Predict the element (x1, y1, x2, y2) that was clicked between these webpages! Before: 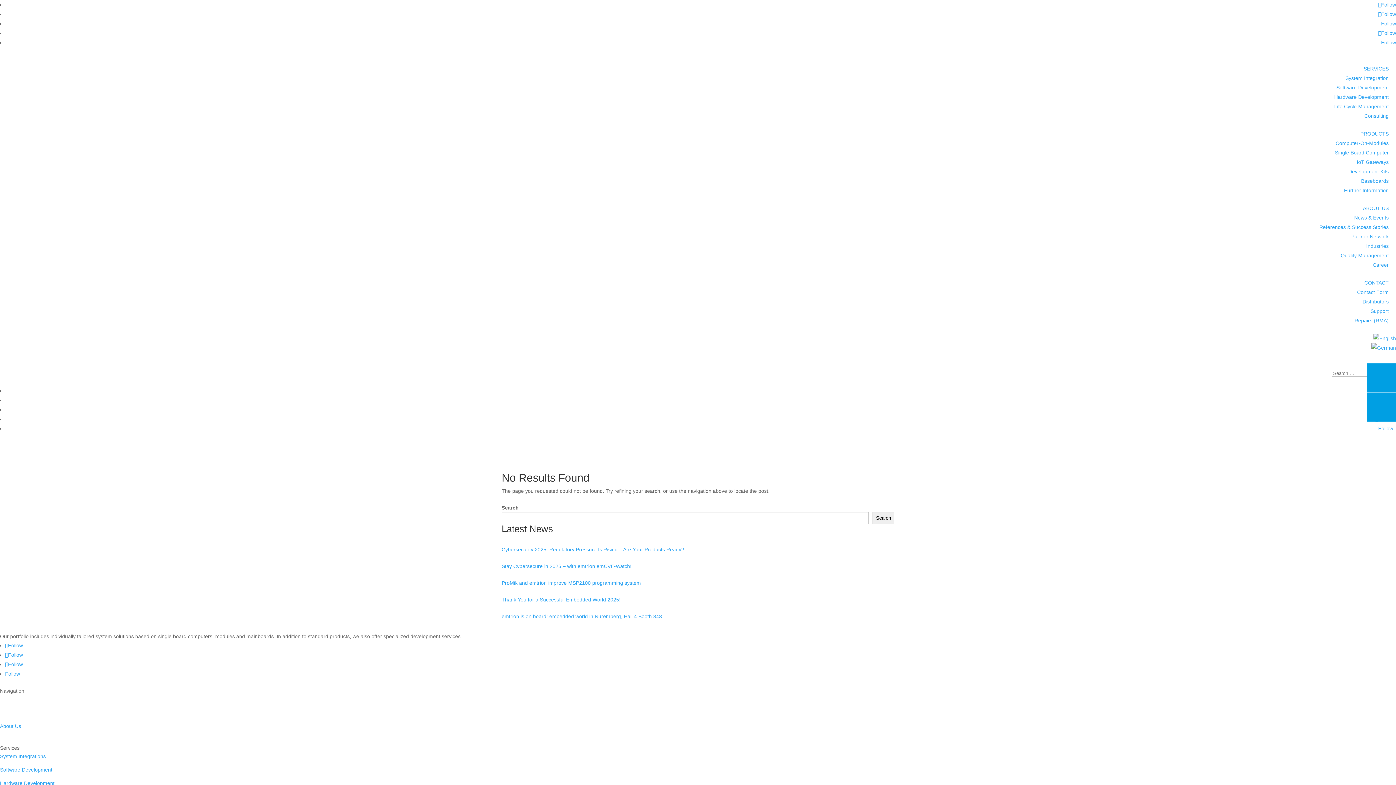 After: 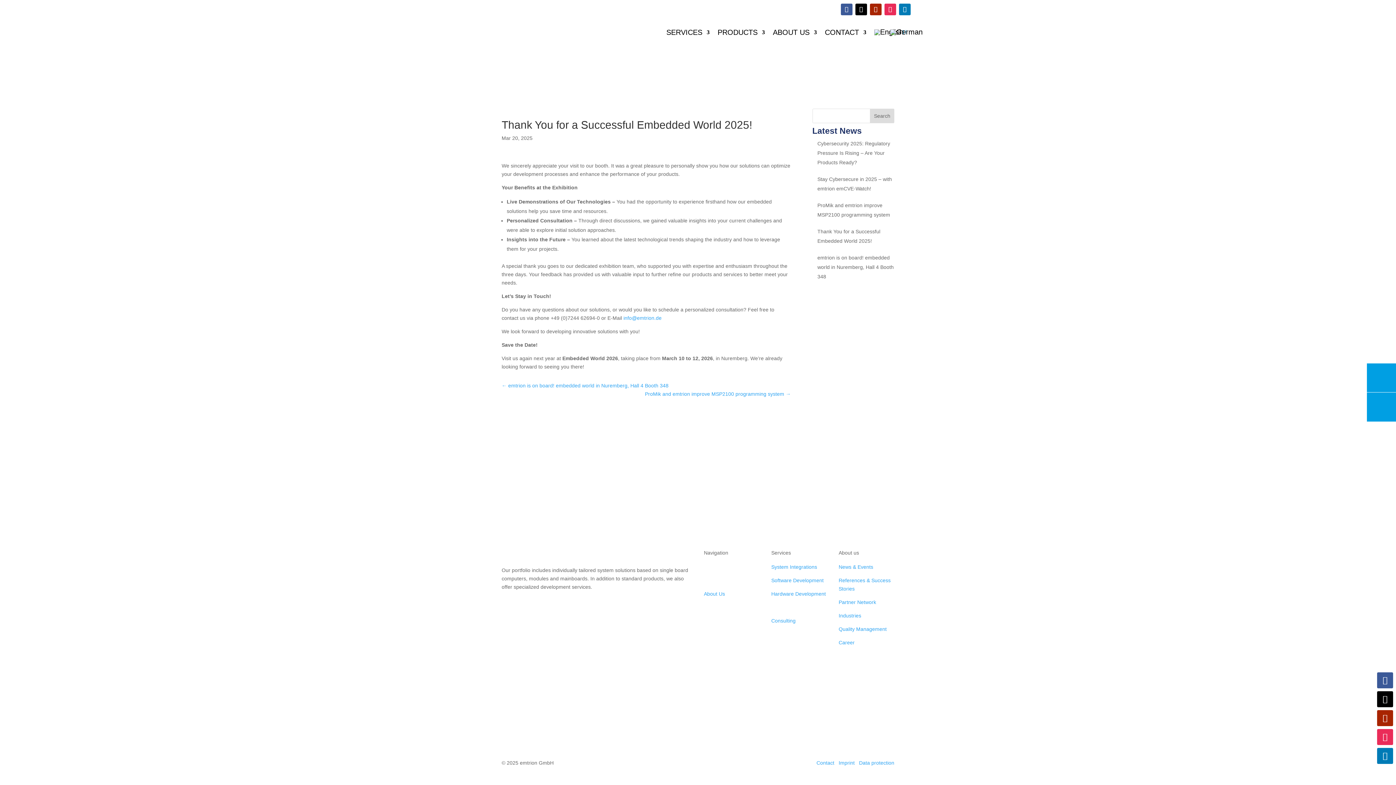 Action: bbox: (501, 597, 620, 602) label: Thank You for a Successful Embedded World 2025!